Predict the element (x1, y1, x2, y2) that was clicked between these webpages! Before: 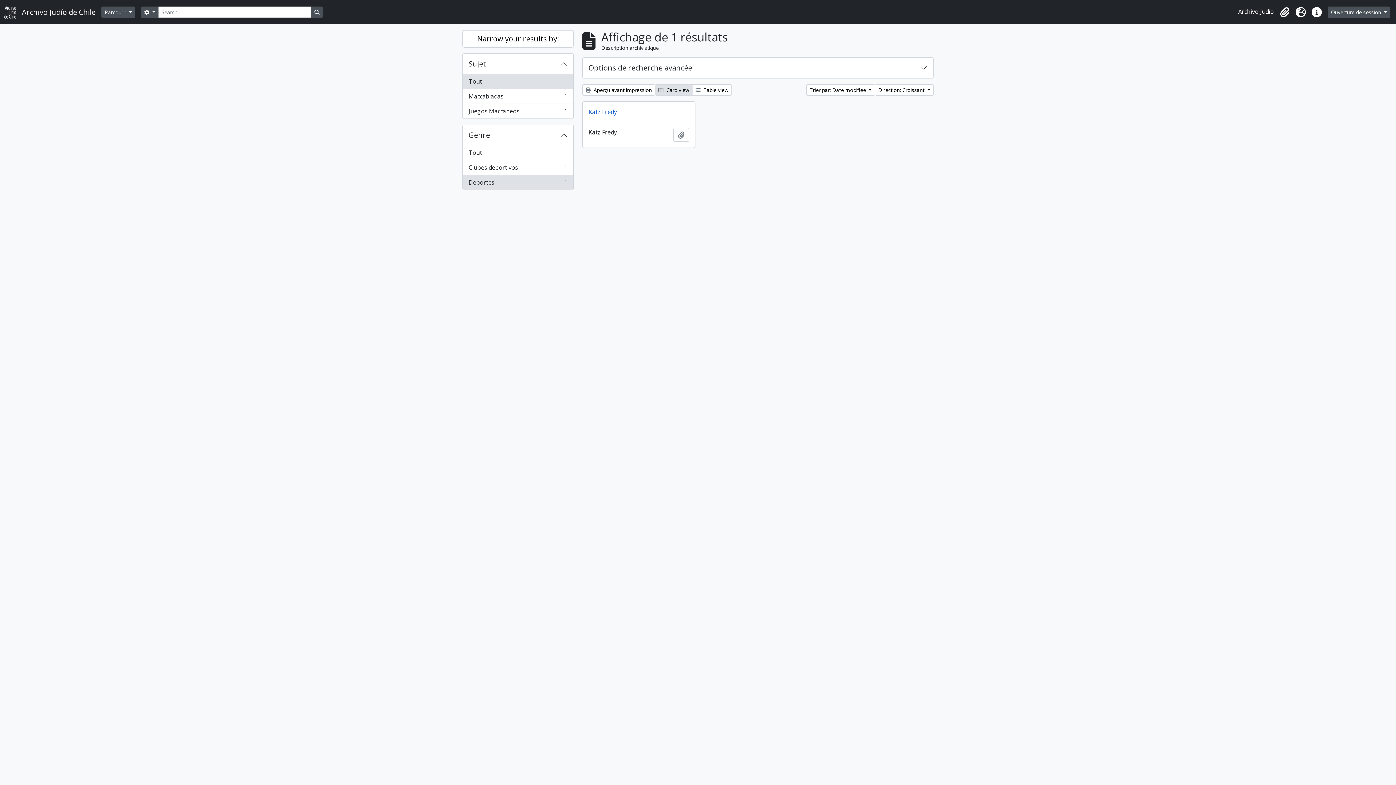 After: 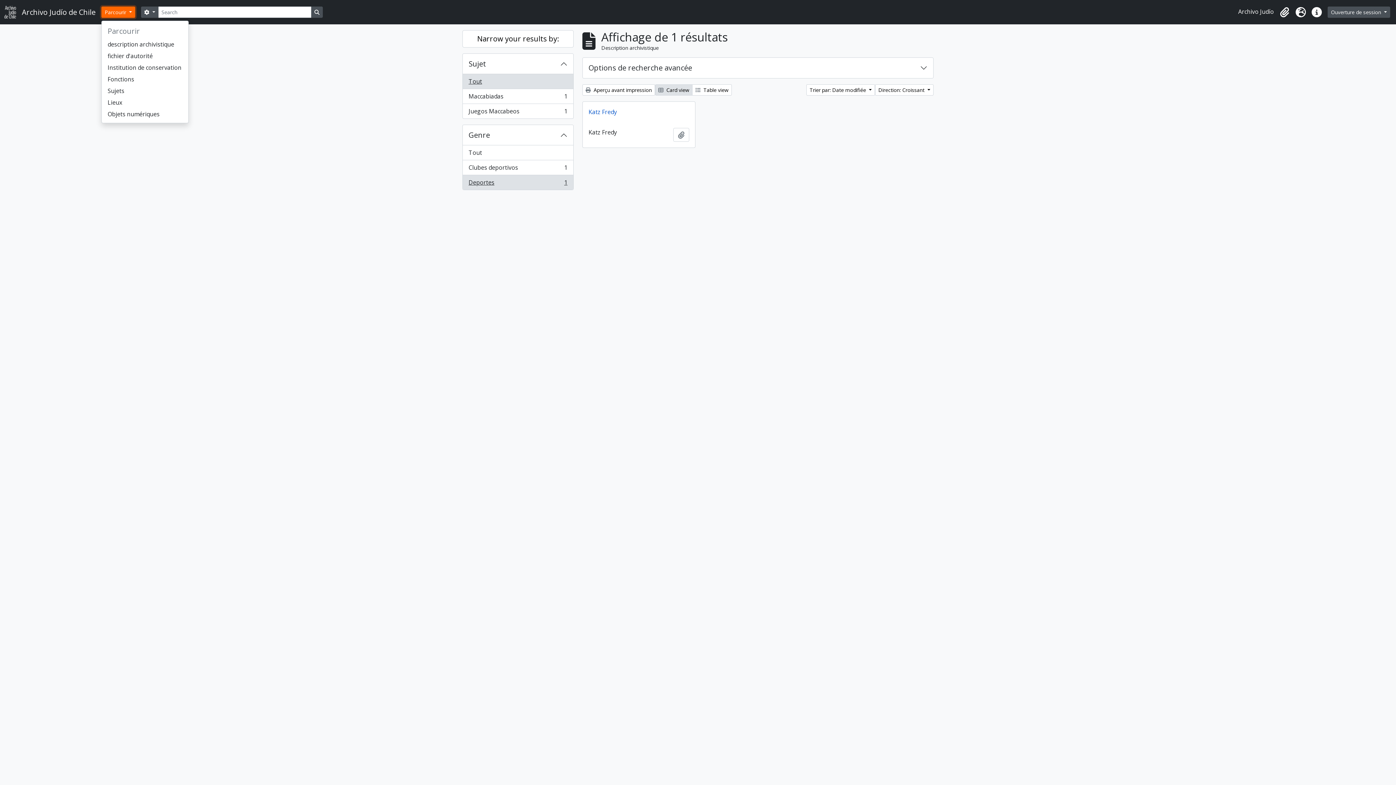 Action: bbox: (101, 6, 135, 17) label: Parcourir 